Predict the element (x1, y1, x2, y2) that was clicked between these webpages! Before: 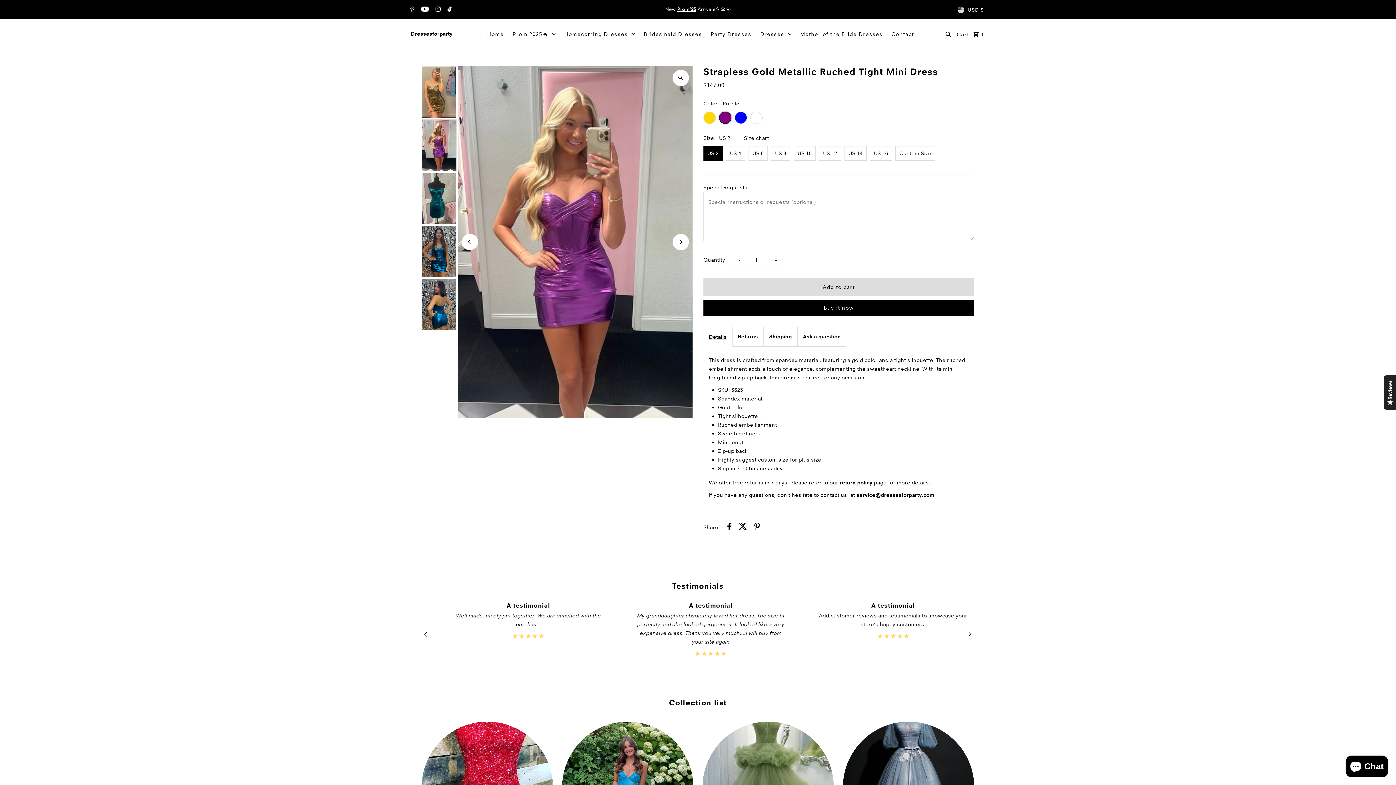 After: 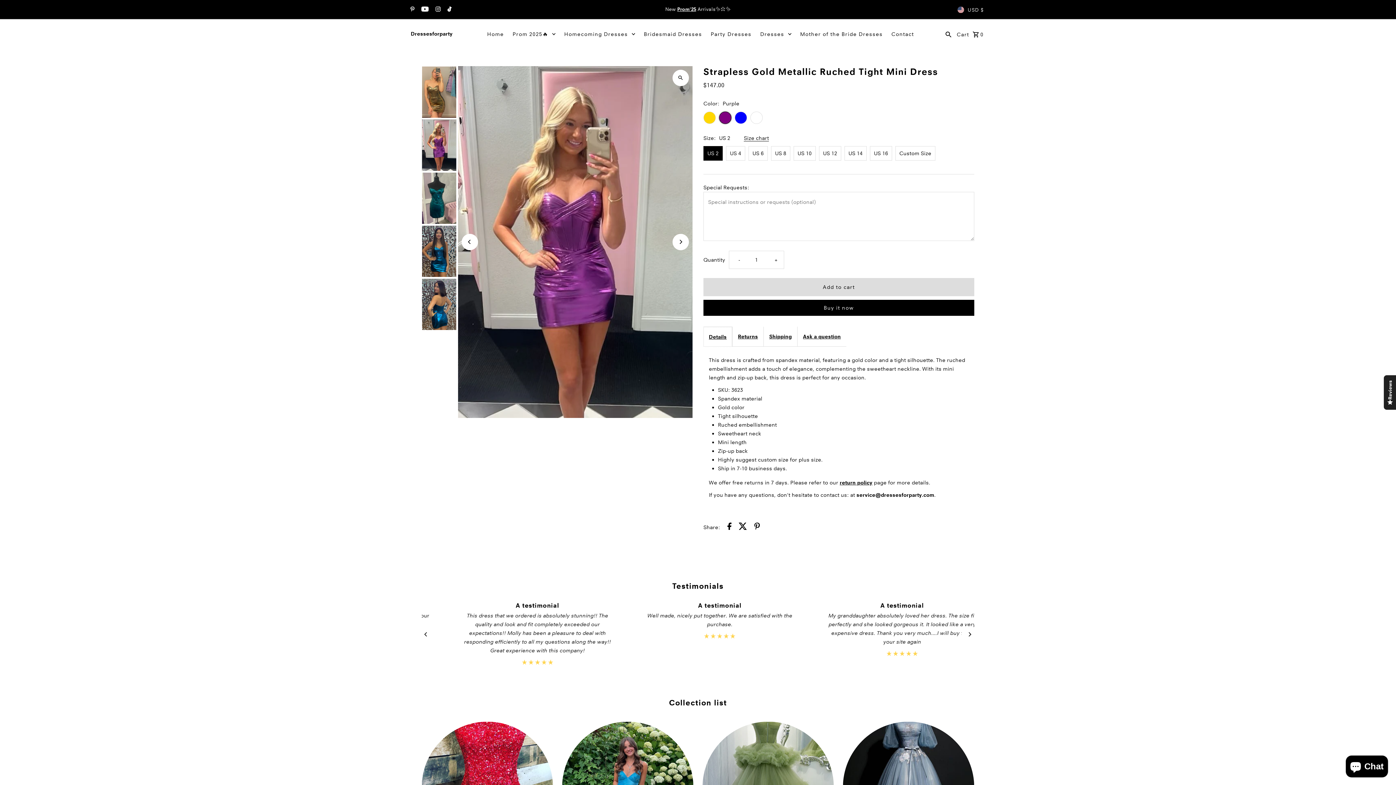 Action: label: Details bbox: (703, 326, 732, 346)